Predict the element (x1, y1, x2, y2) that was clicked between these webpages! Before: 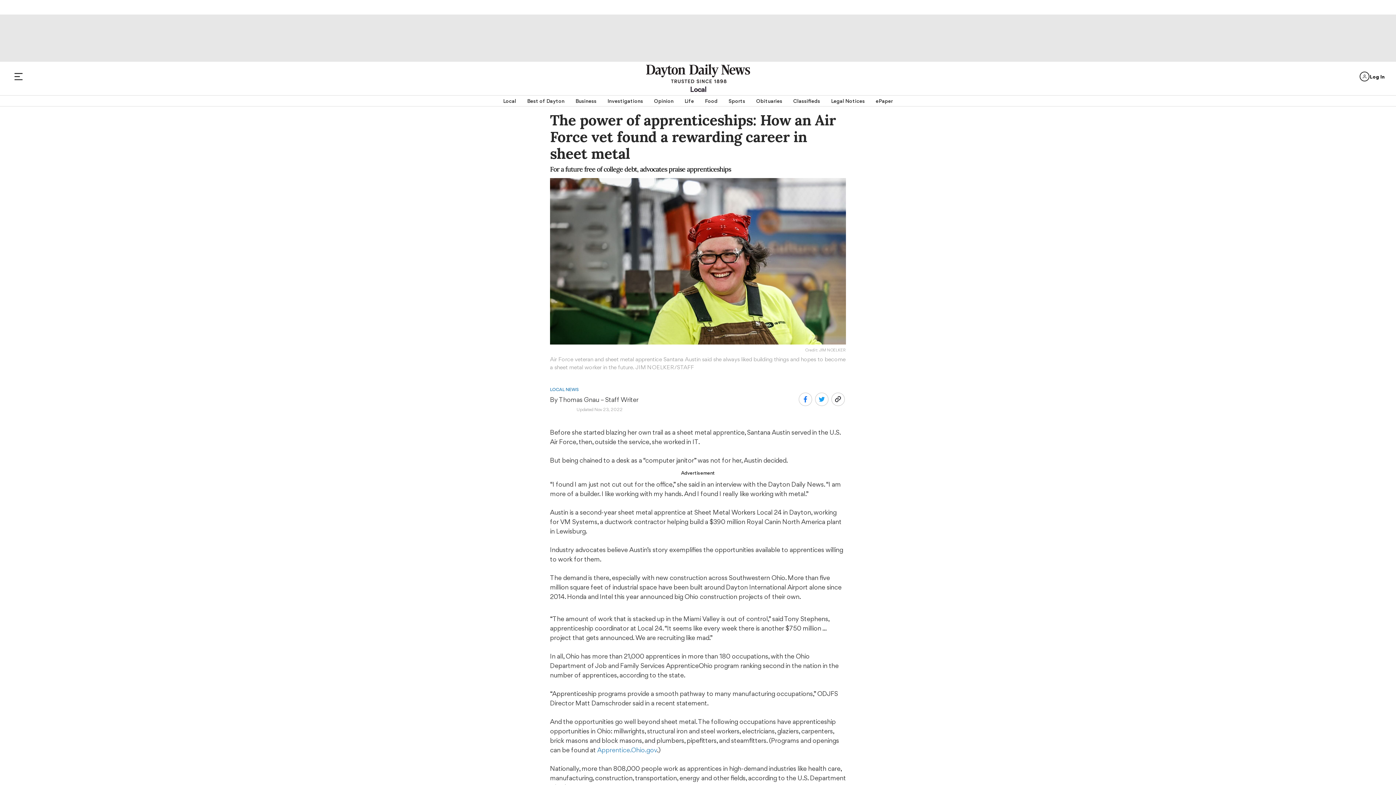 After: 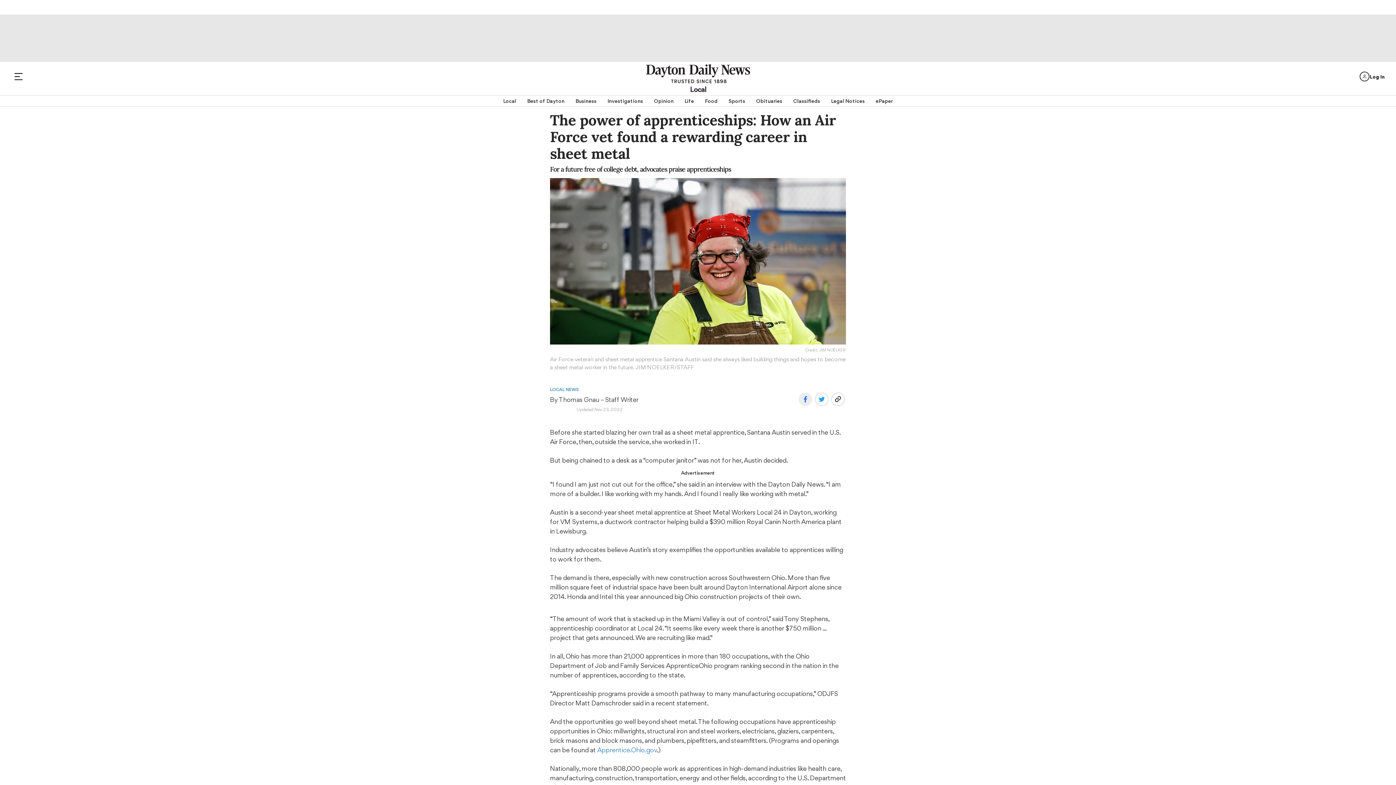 Action: bbox: (798, 392, 812, 406)